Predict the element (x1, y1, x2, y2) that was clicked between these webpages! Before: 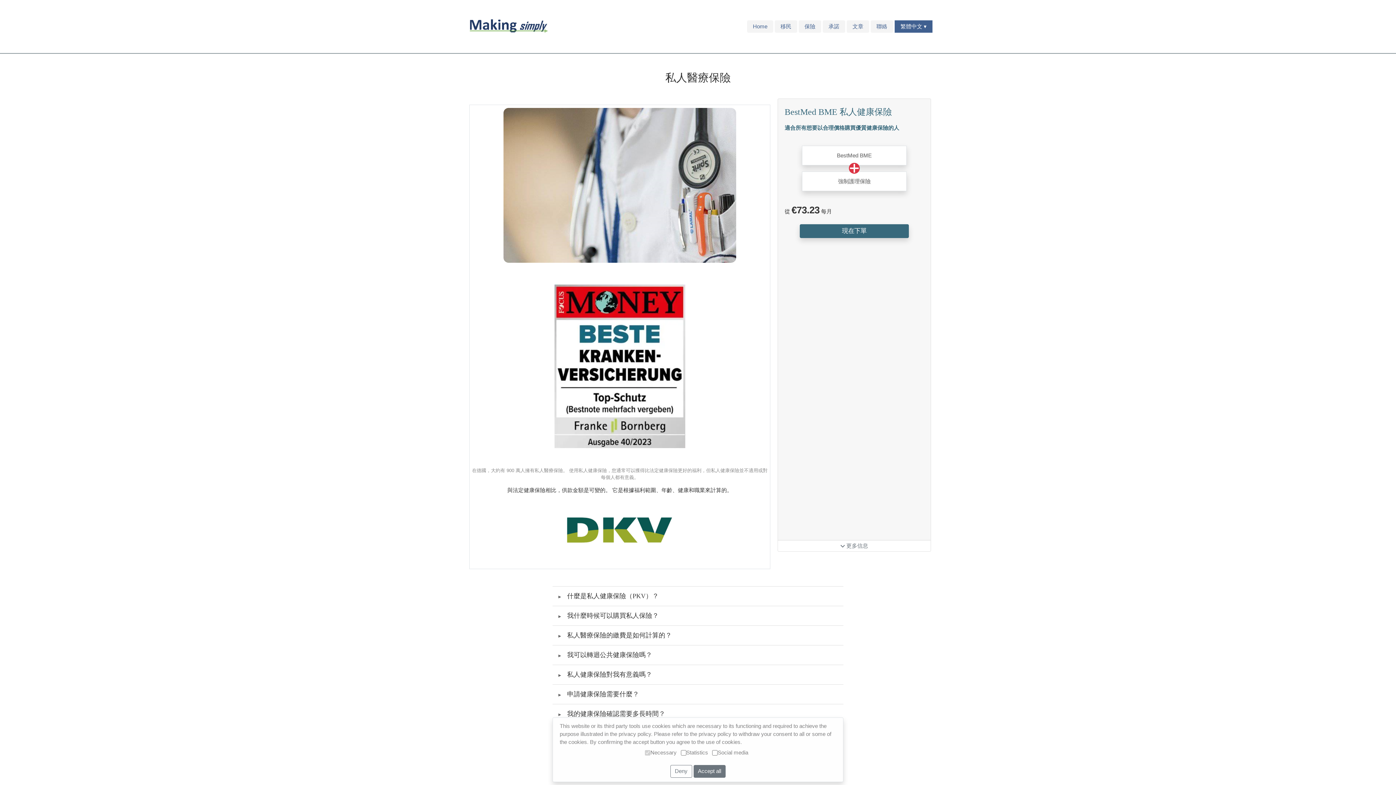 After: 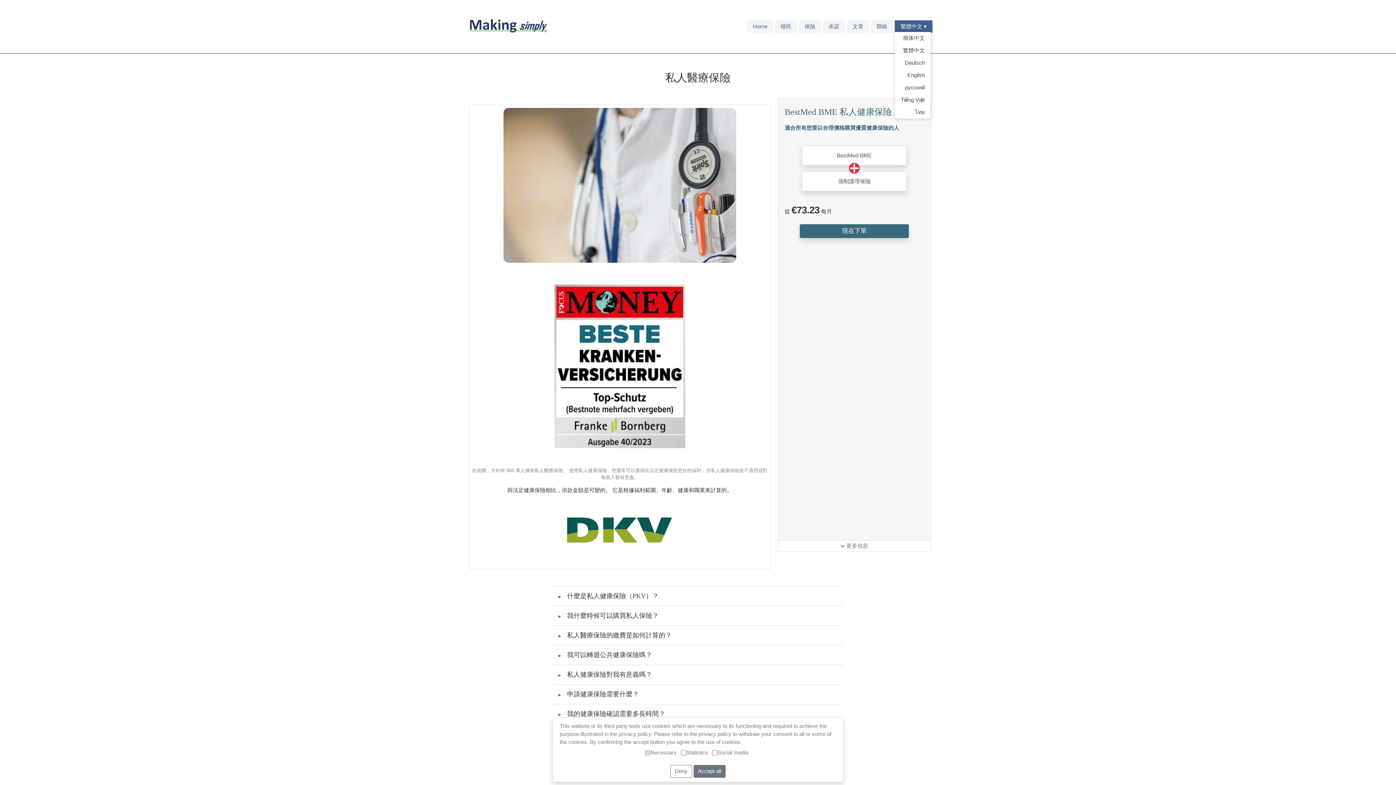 Action: bbox: (894, 20, 932, 32) label: 中文 ▾